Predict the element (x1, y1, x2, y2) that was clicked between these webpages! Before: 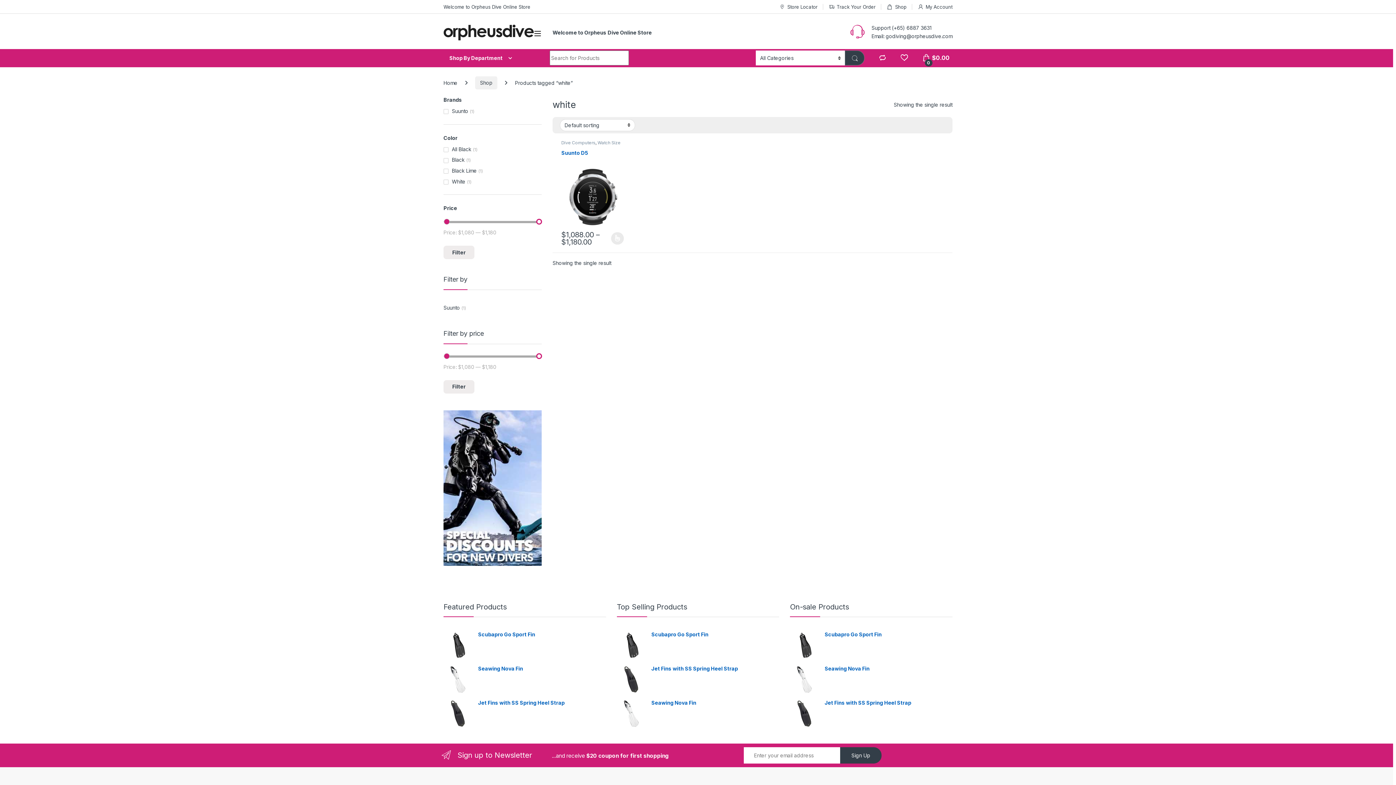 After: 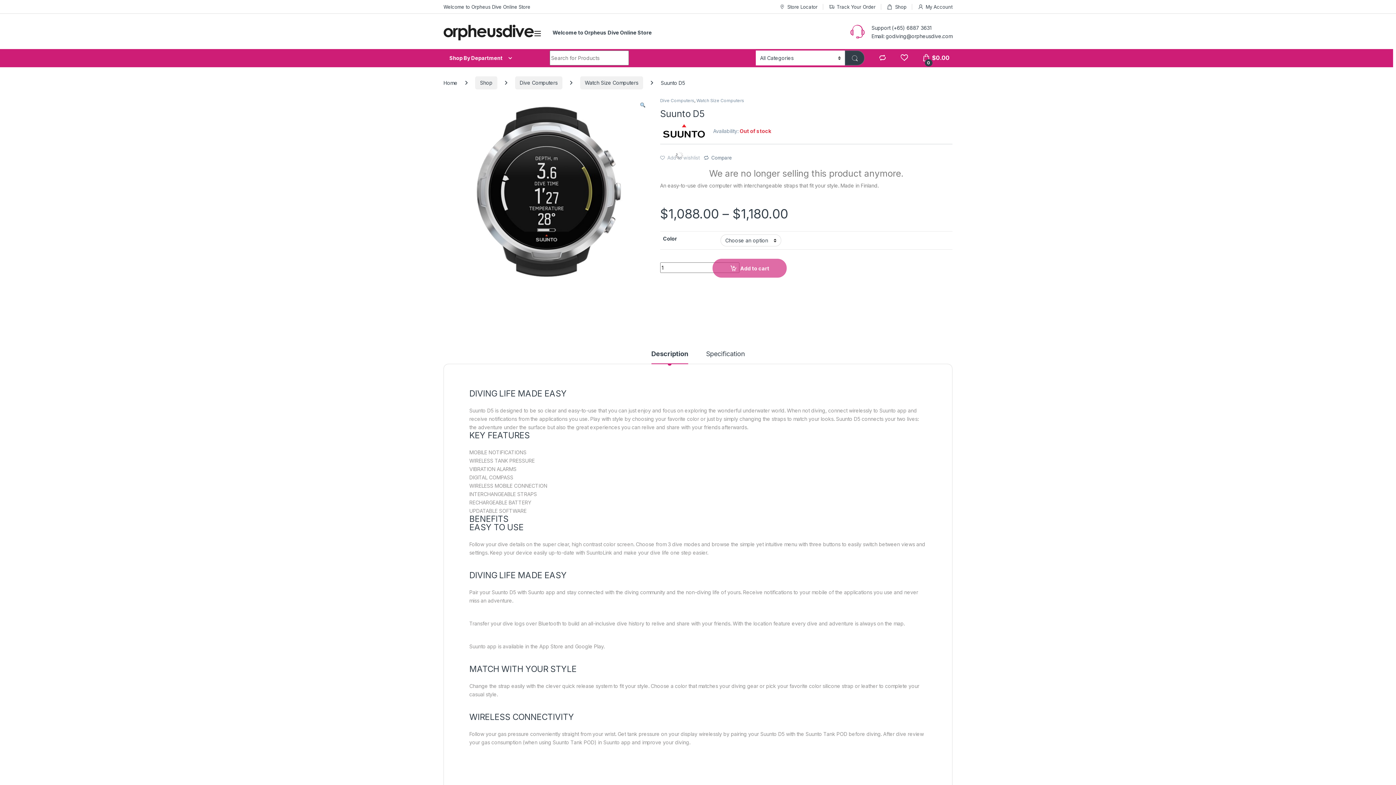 Action: bbox: (611, 232, 624, 244) label: Select options for “Suunto D5”